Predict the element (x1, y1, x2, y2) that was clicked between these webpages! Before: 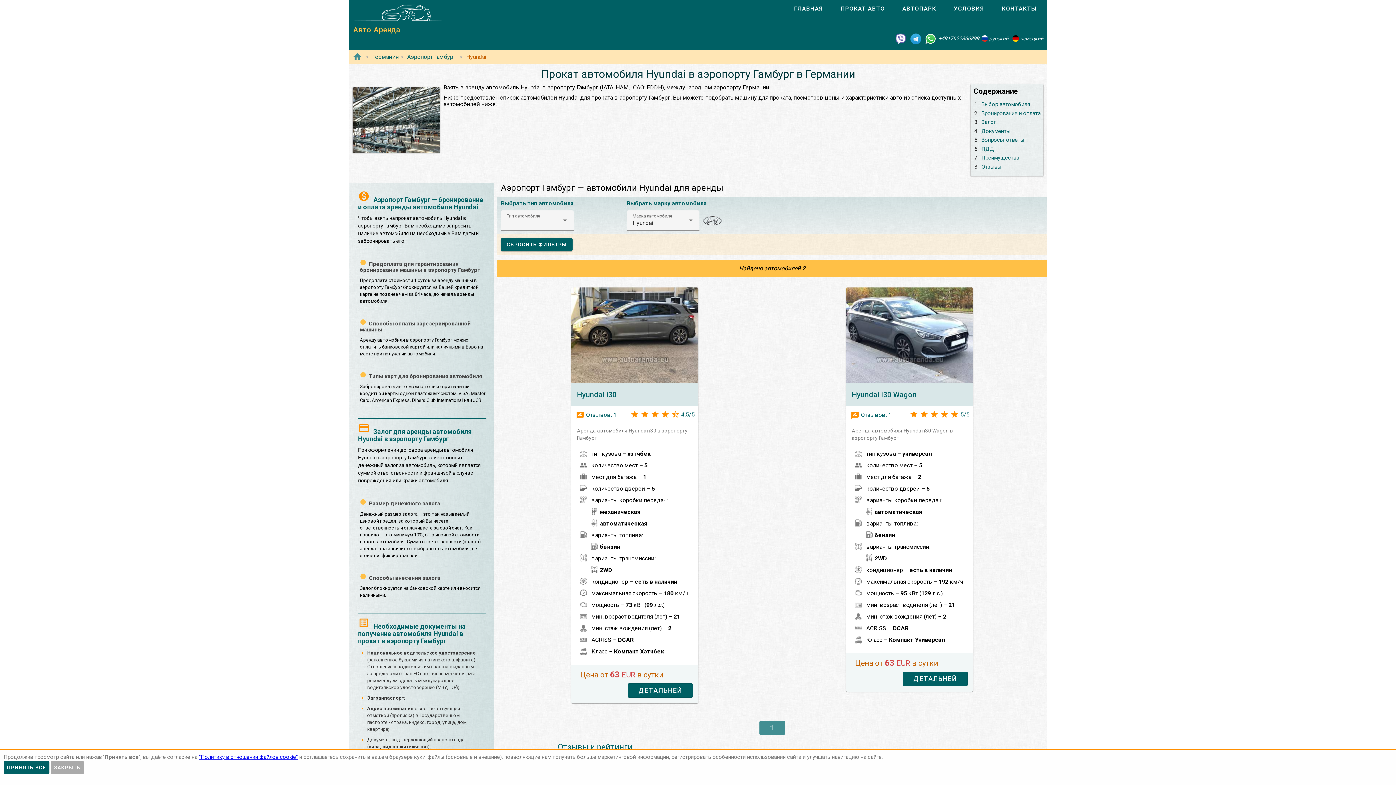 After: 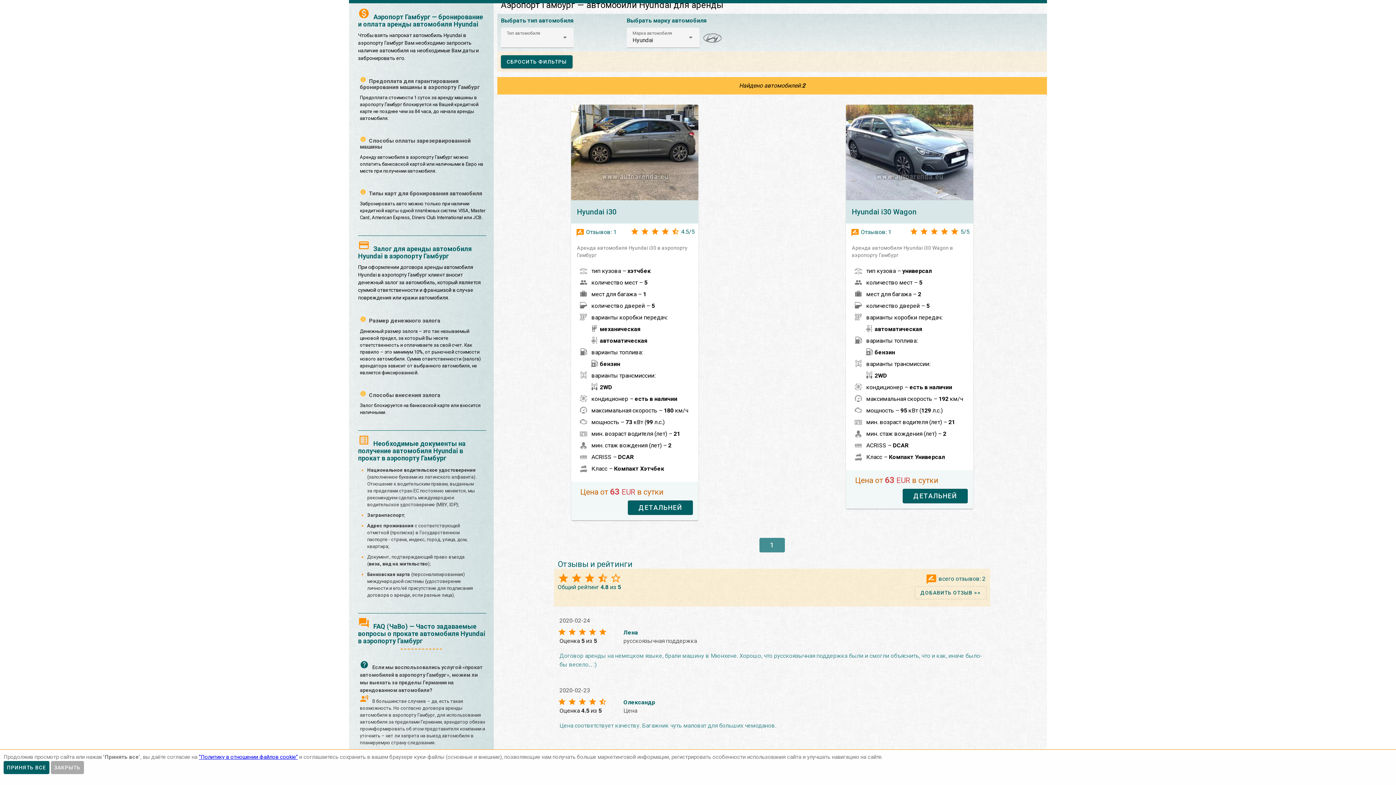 Action: bbox: (974, 101, 1030, 107) label: 1 Выбор автомобиля